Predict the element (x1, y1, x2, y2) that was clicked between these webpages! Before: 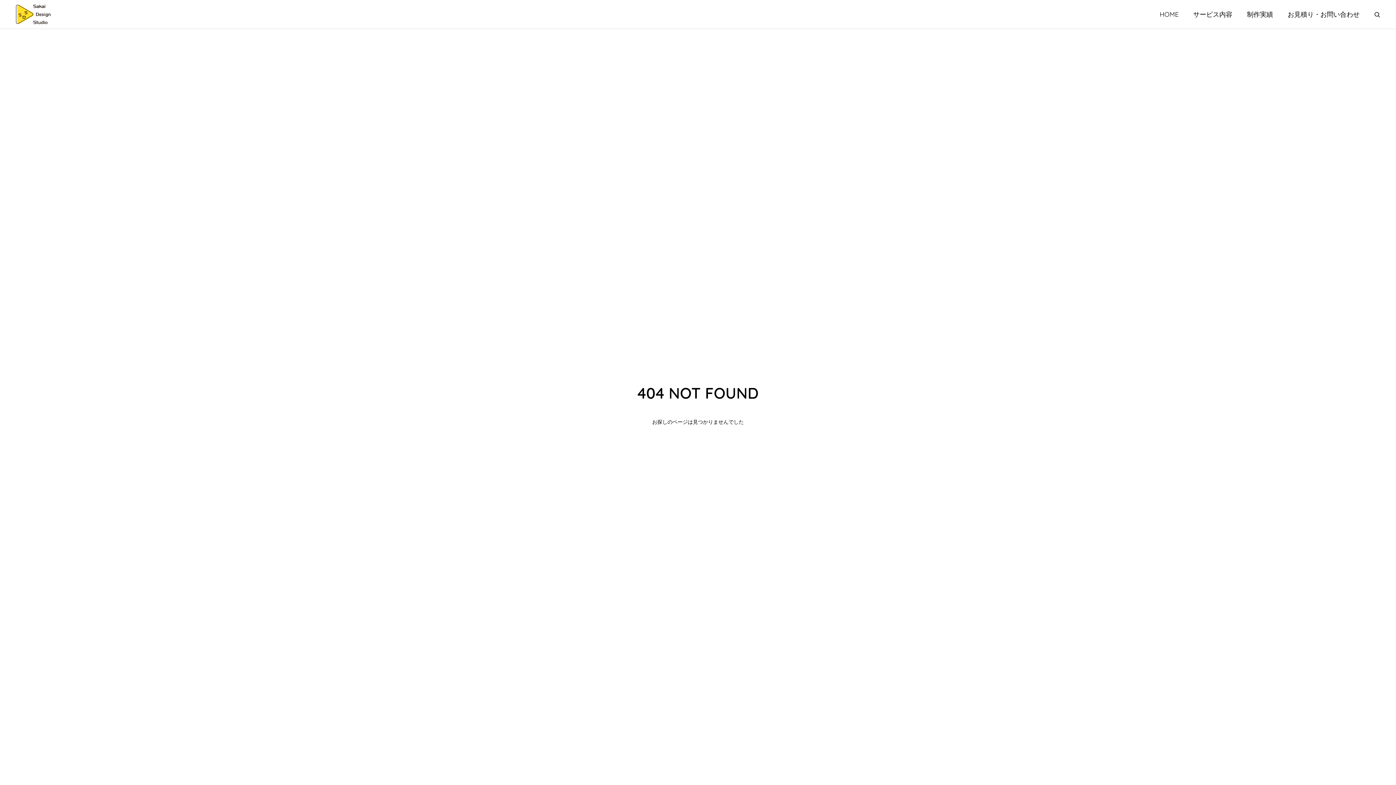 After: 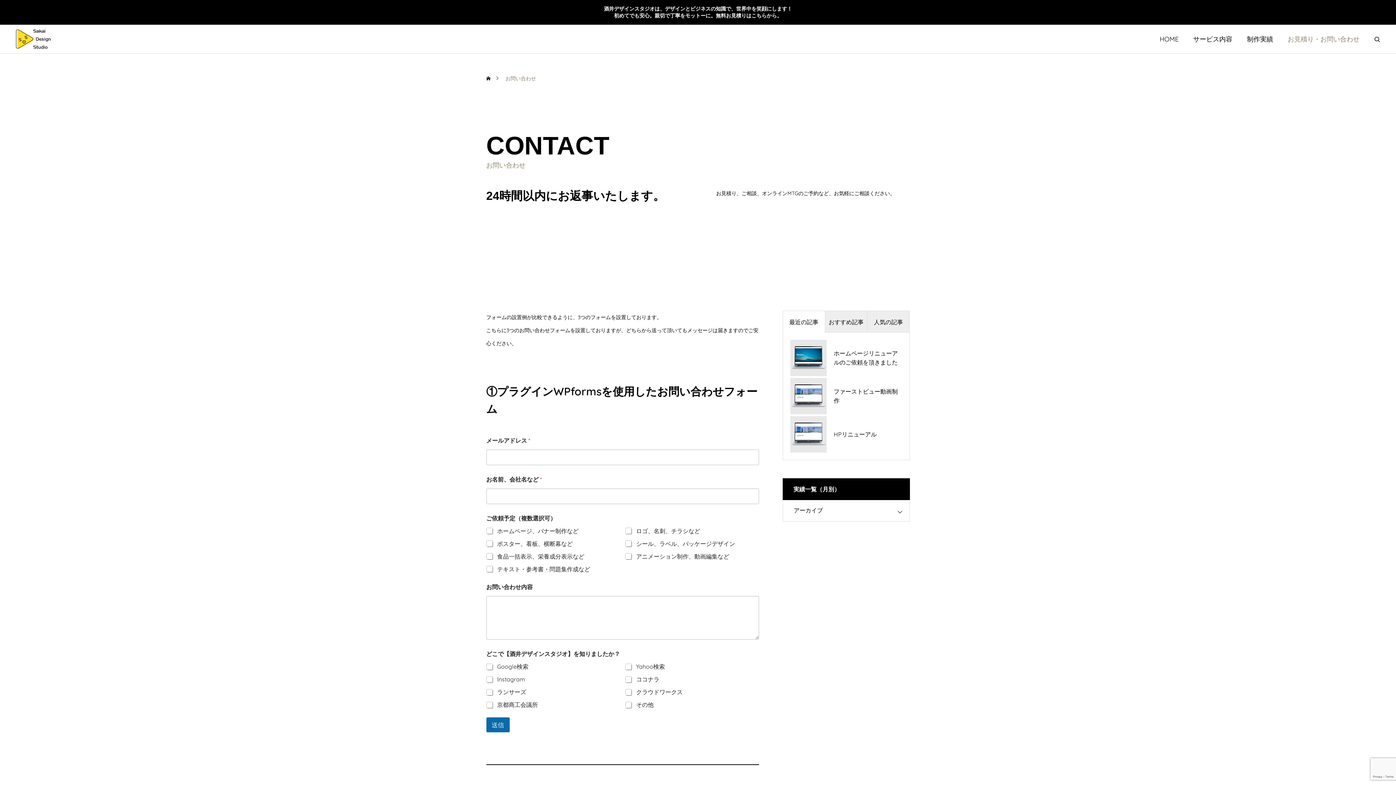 Action: bbox: (1280, 0, 1367, 29) label: お見積り・お問い合わせ